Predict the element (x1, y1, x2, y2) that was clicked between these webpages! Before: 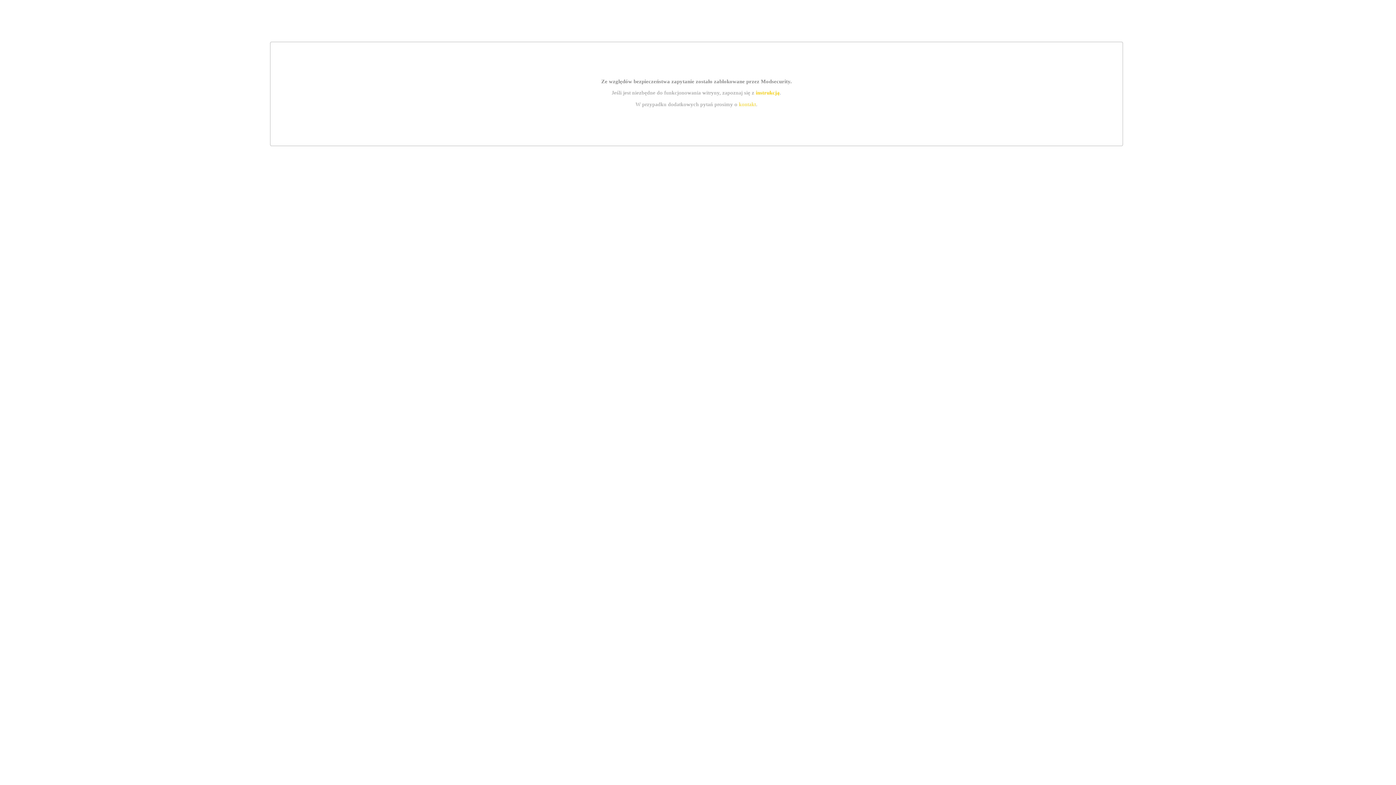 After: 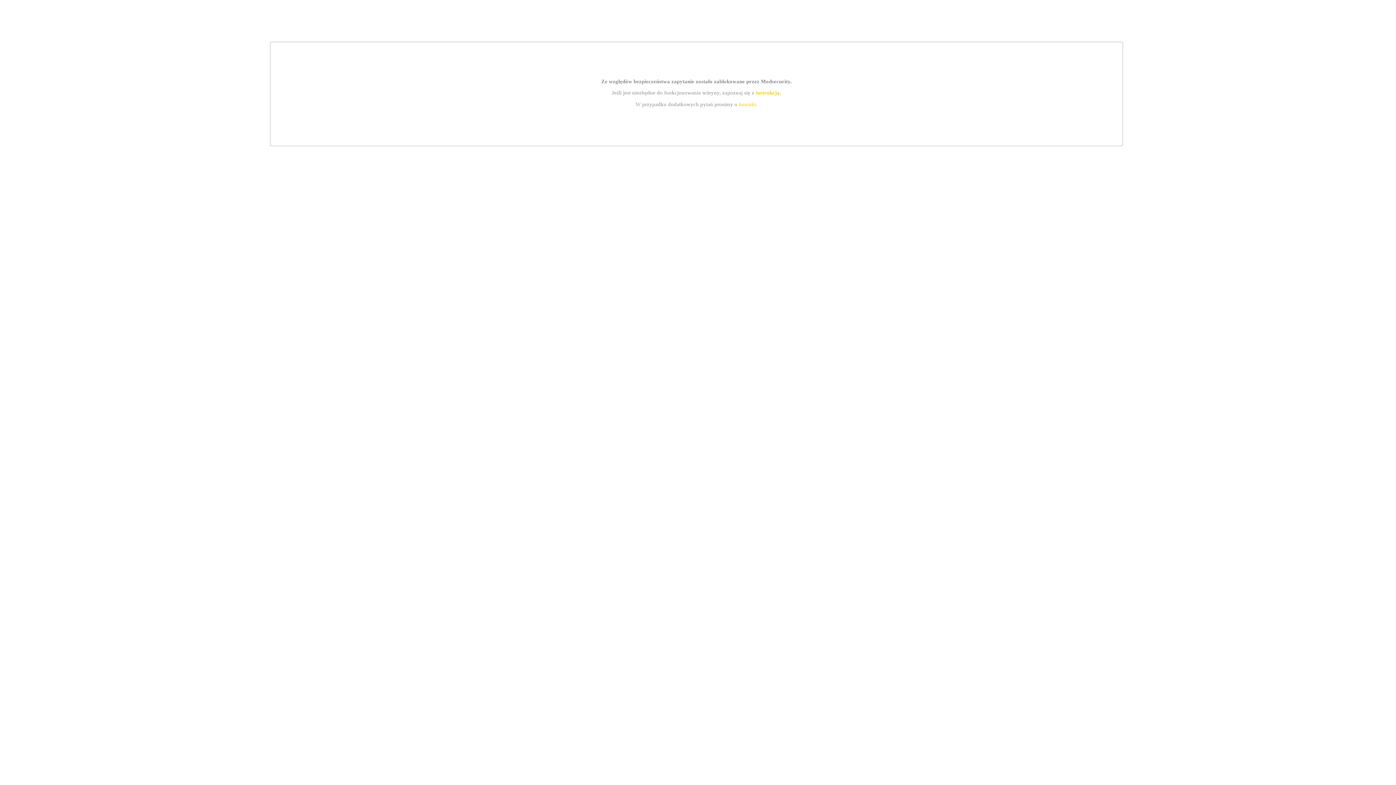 Action: label: instrukcją bbox: (755, 89, 779, 95)